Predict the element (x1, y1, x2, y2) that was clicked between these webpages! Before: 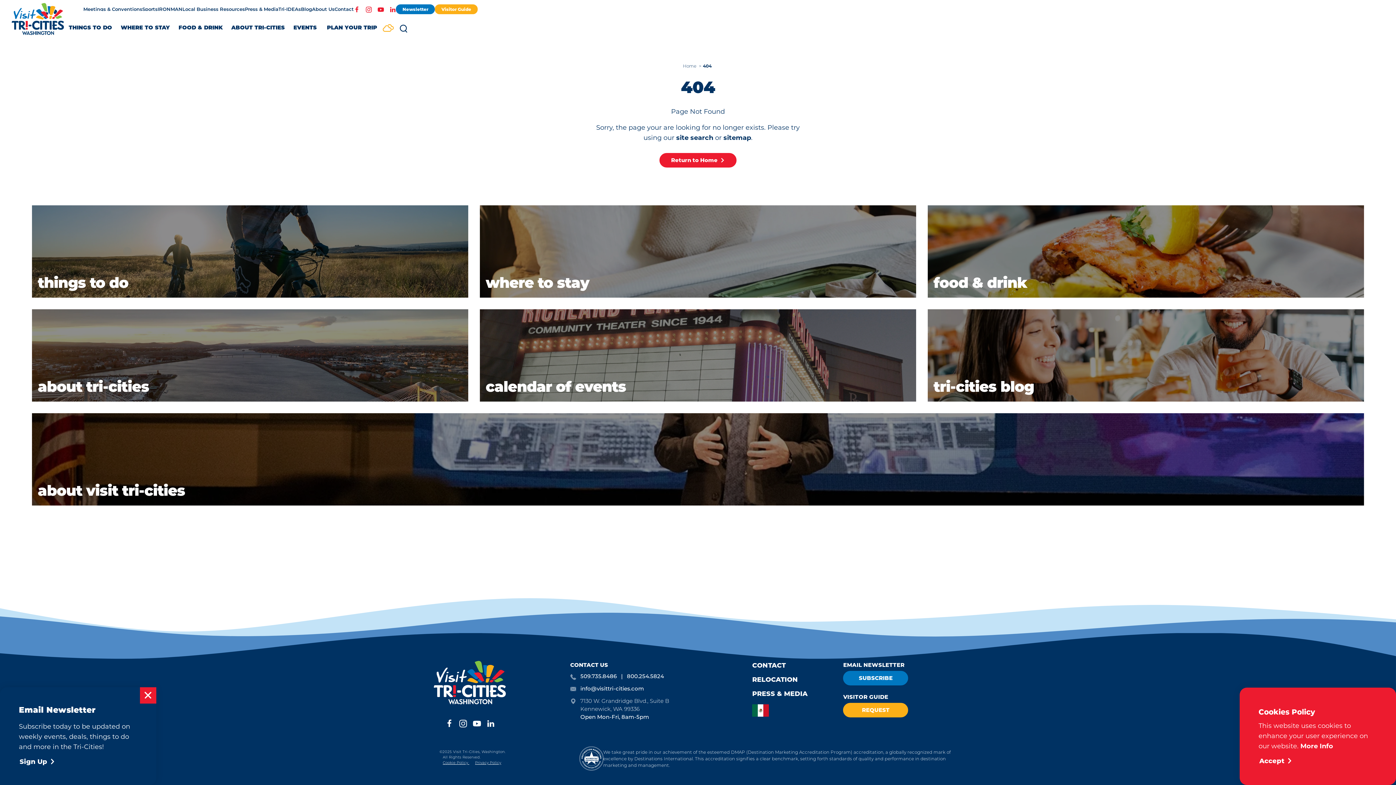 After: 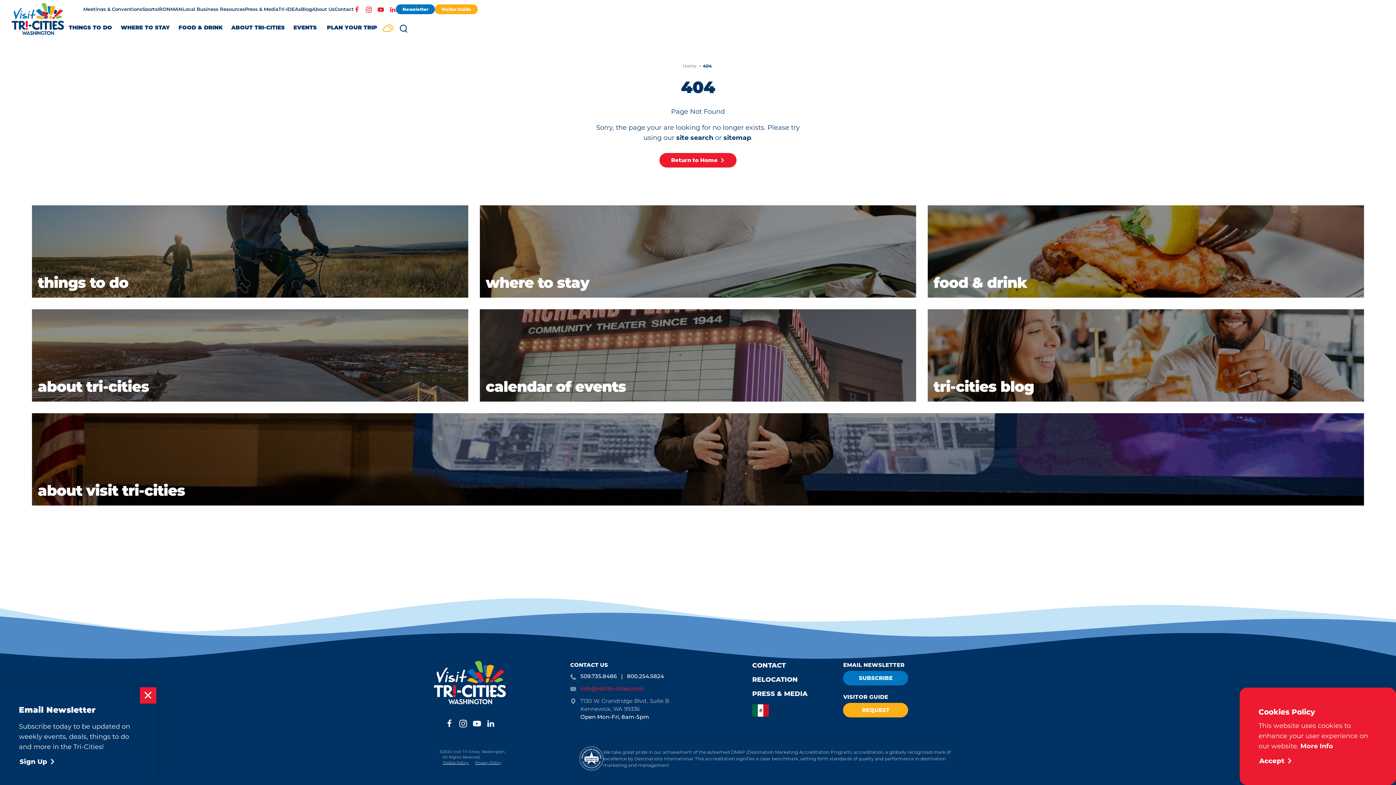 Action: bbox: (580, 685, 644, 692) label: info@visittri-cities.com